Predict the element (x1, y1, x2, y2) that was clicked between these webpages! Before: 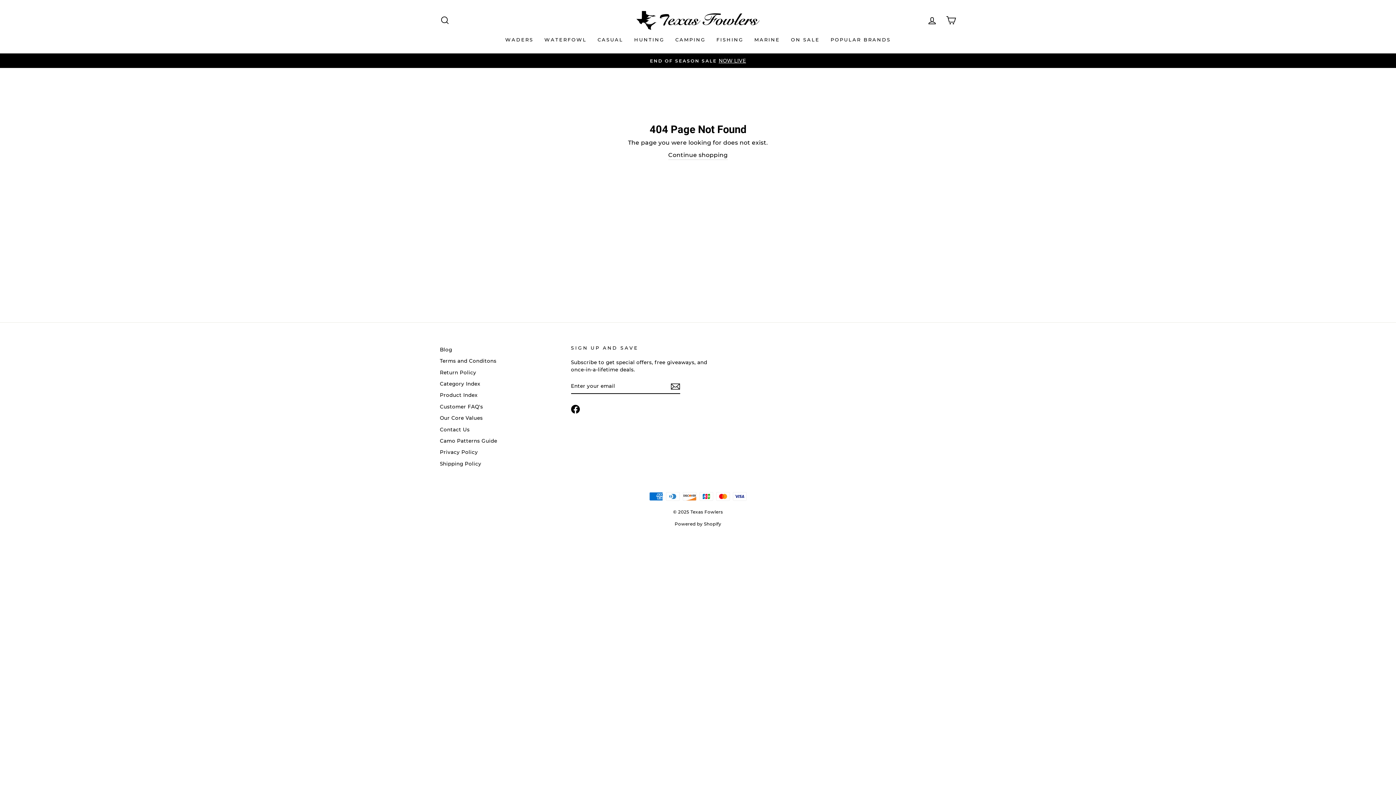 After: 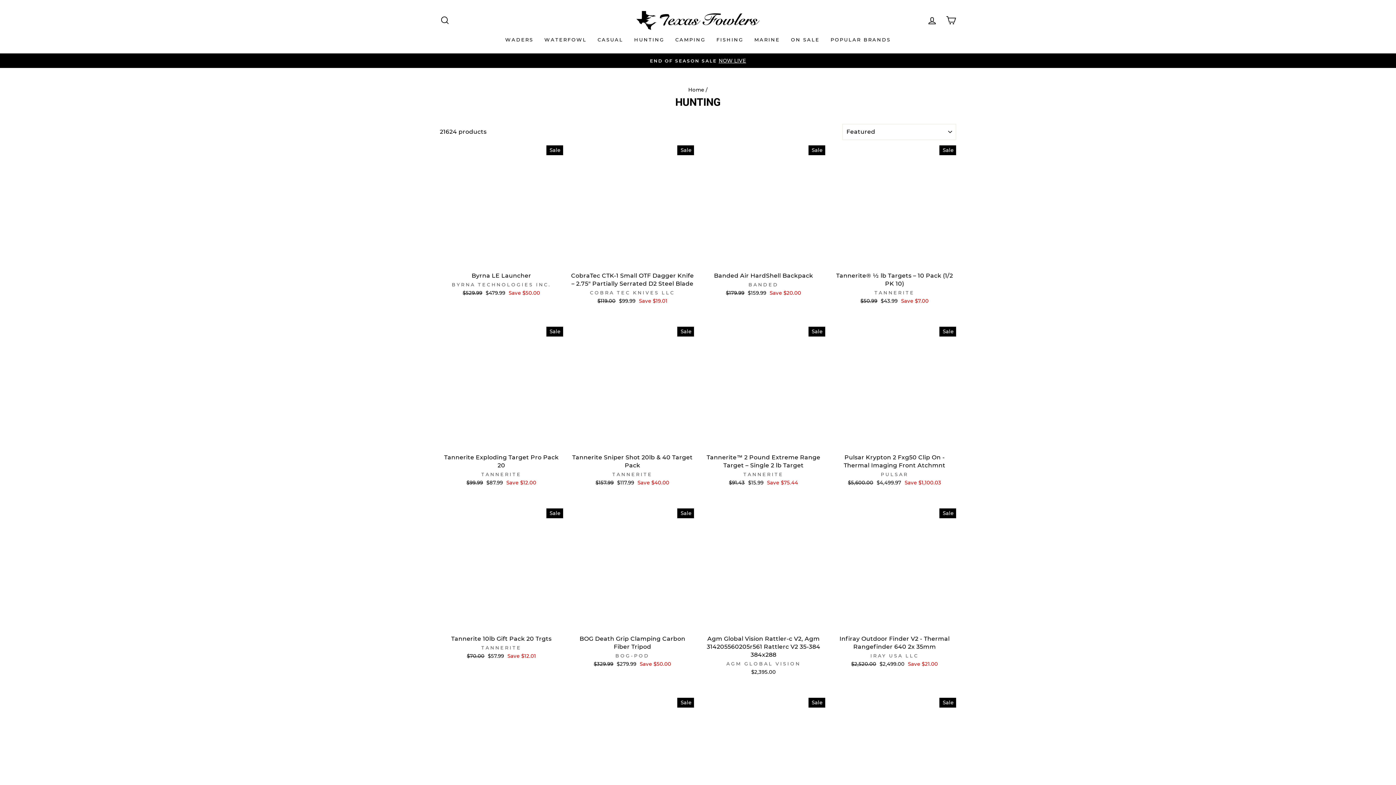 Action: label: HUNTING bbox: (628, 33, 670, 46)